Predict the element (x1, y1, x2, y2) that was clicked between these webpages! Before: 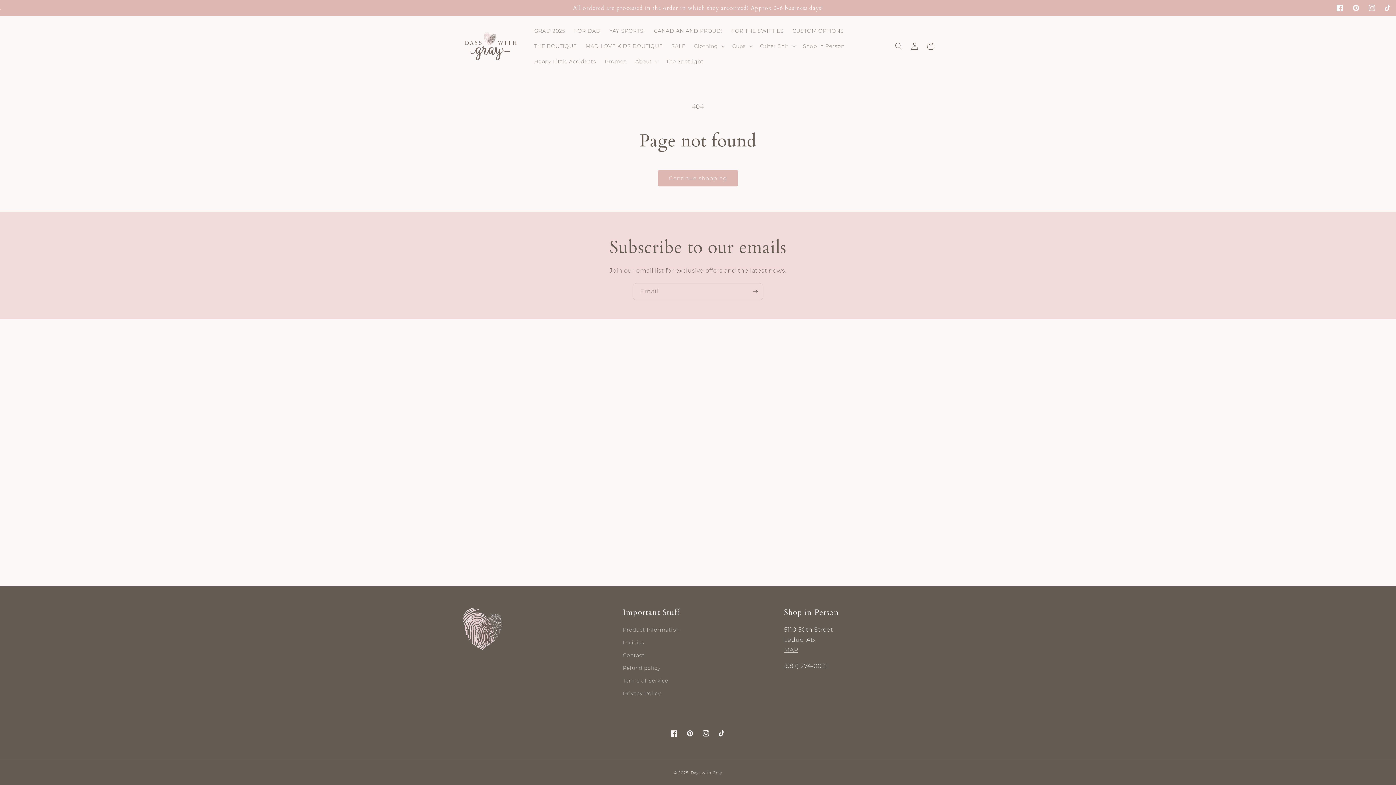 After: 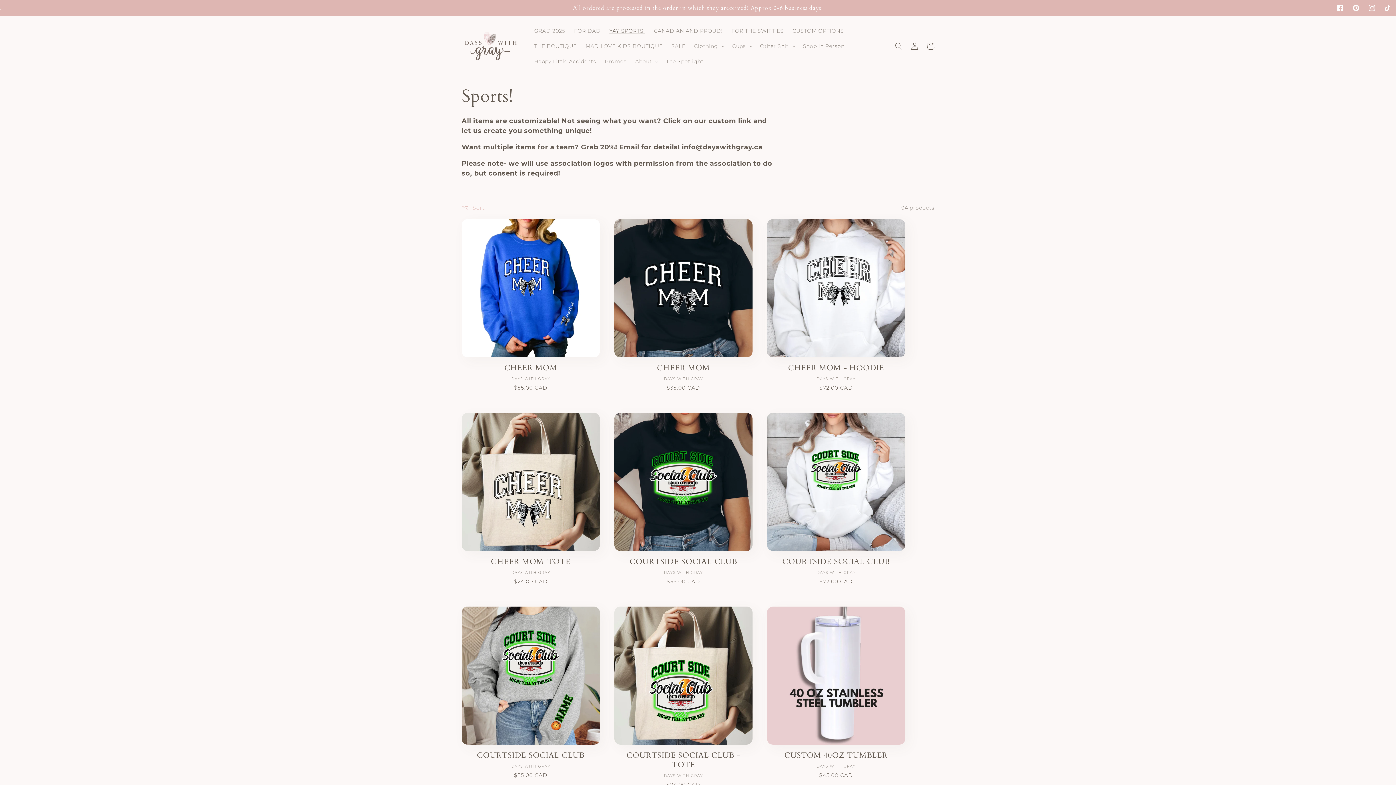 Action: label: YAY SPORTS! bbox: (605, 23, 649, 38)